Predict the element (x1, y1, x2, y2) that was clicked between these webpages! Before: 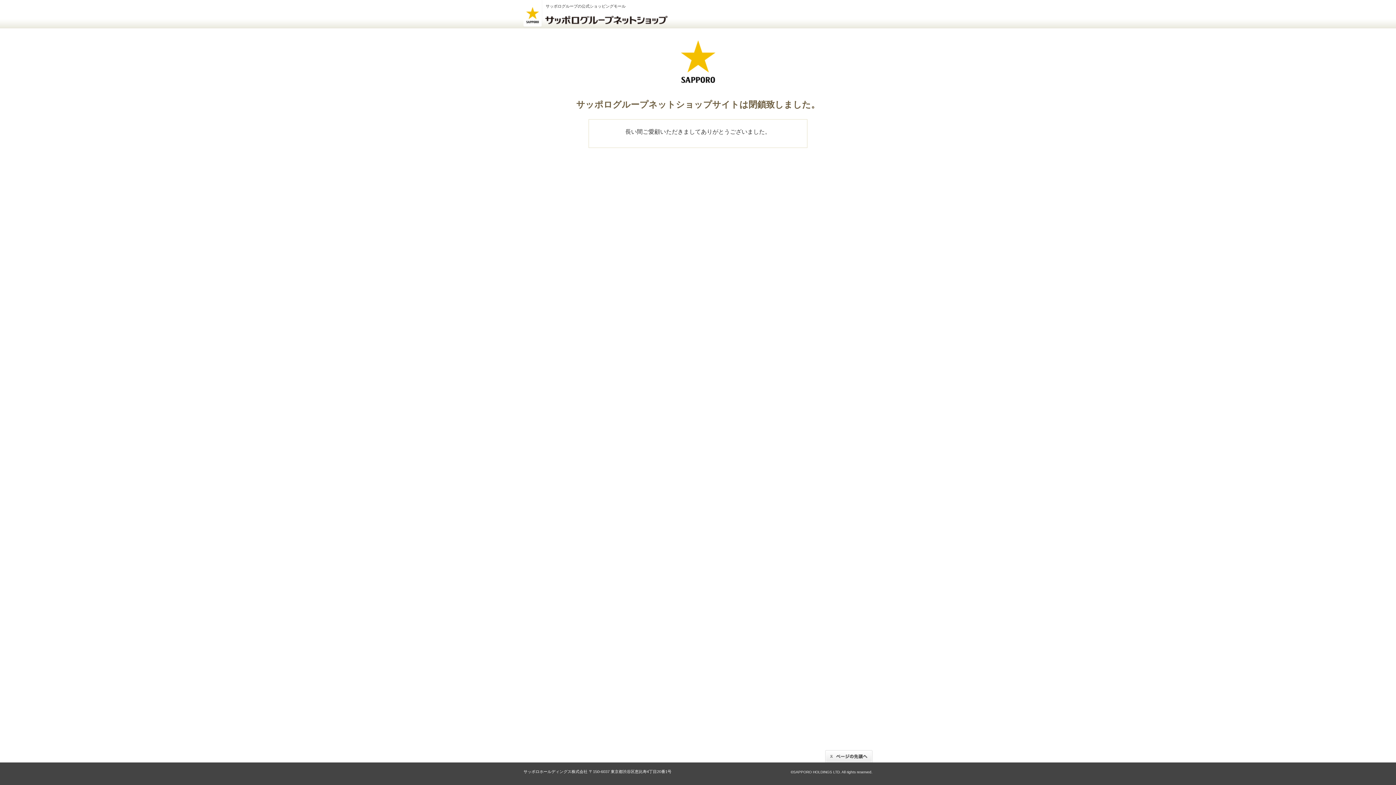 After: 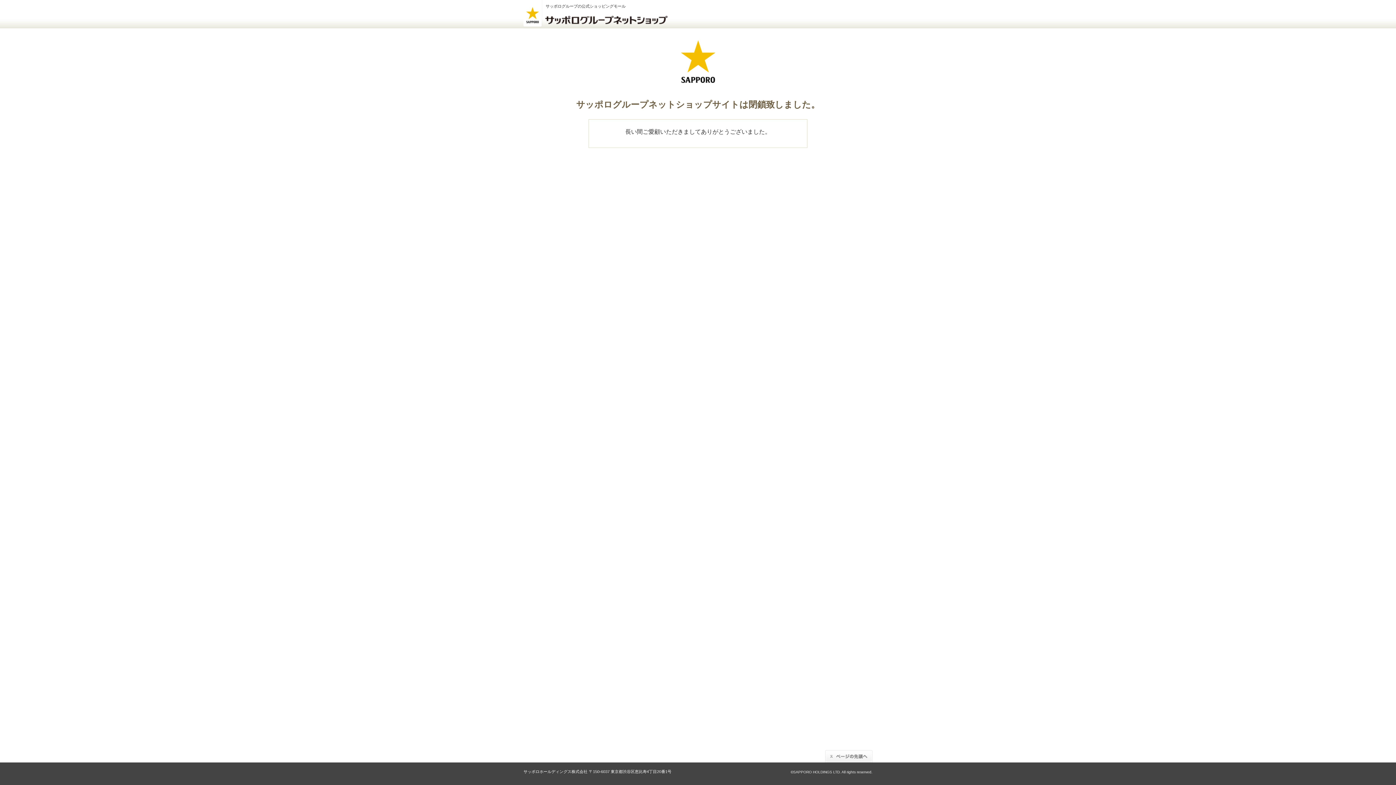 Action: bbox: (825, 753, 872, 759)